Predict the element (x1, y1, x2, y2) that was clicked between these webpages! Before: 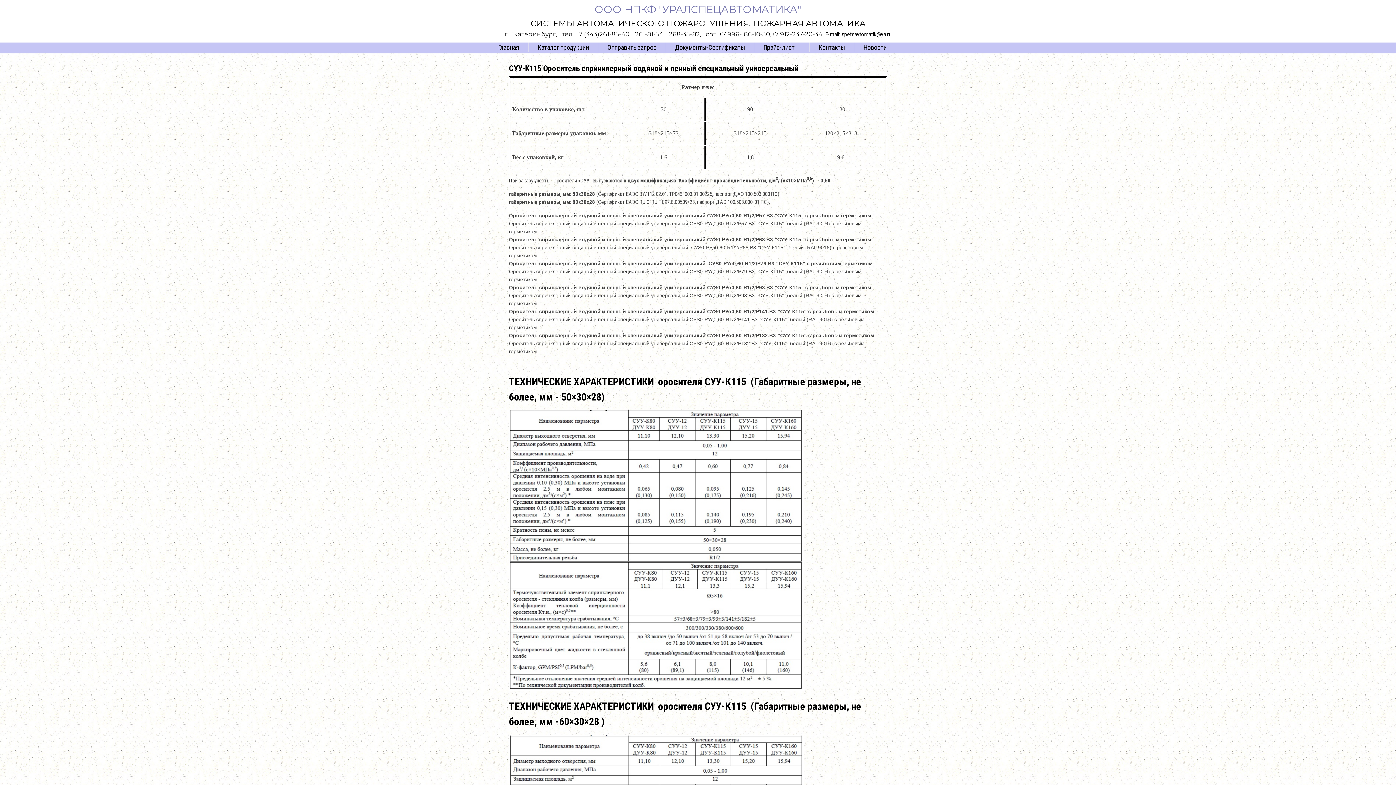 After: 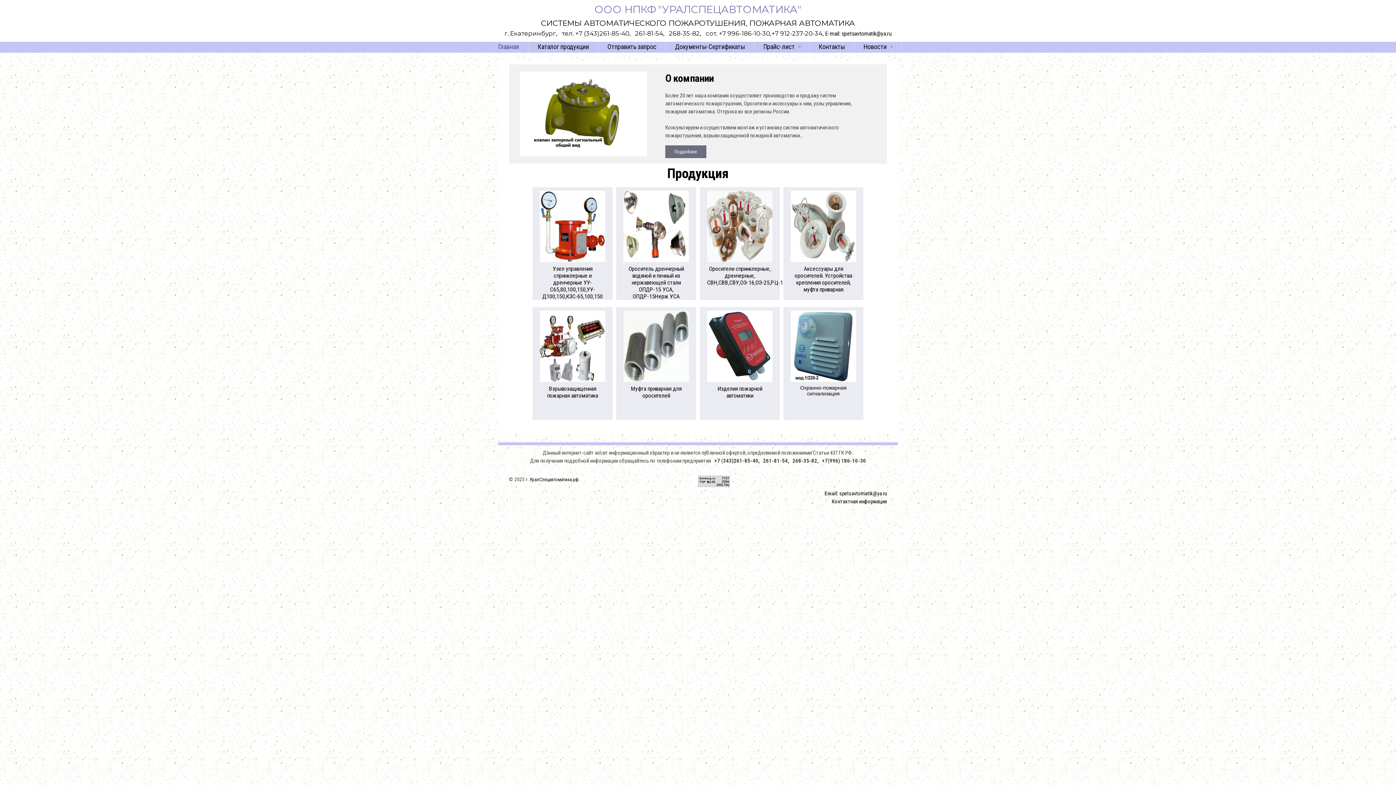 Action: bbox: (489, 42, 528, 52) label: Главная